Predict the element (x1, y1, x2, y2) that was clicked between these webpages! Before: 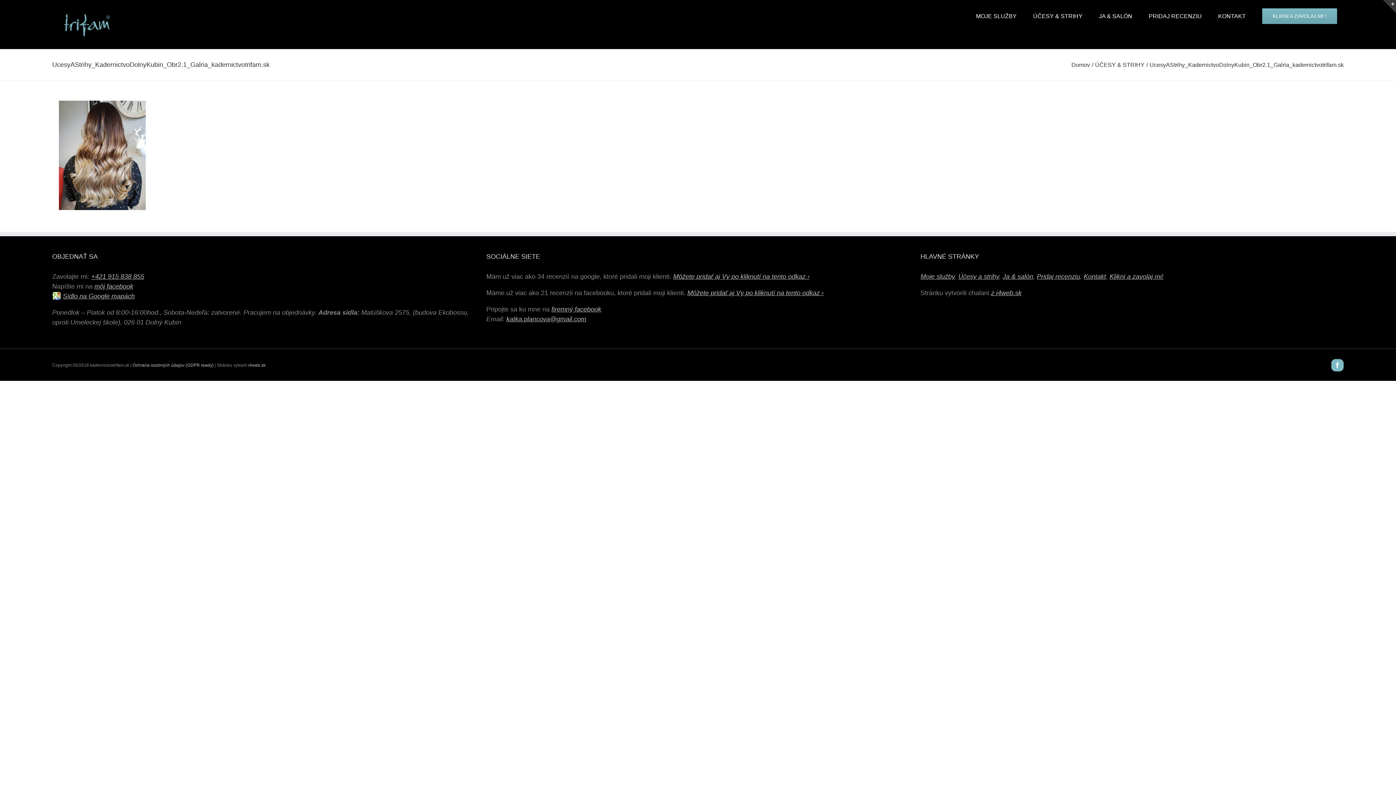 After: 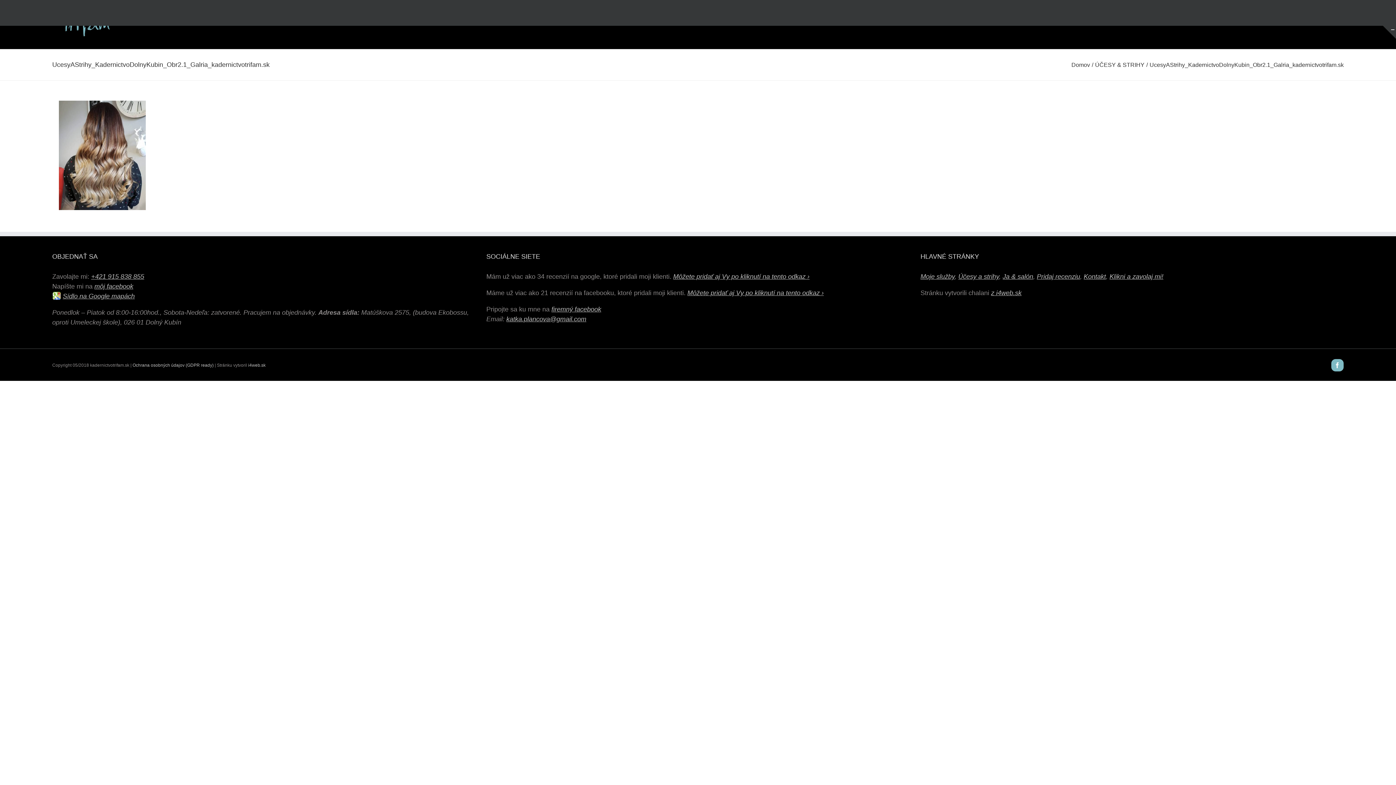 Action: label: Toggle Sliding Bar Area bbox: (1383, 0, 1396, 13)